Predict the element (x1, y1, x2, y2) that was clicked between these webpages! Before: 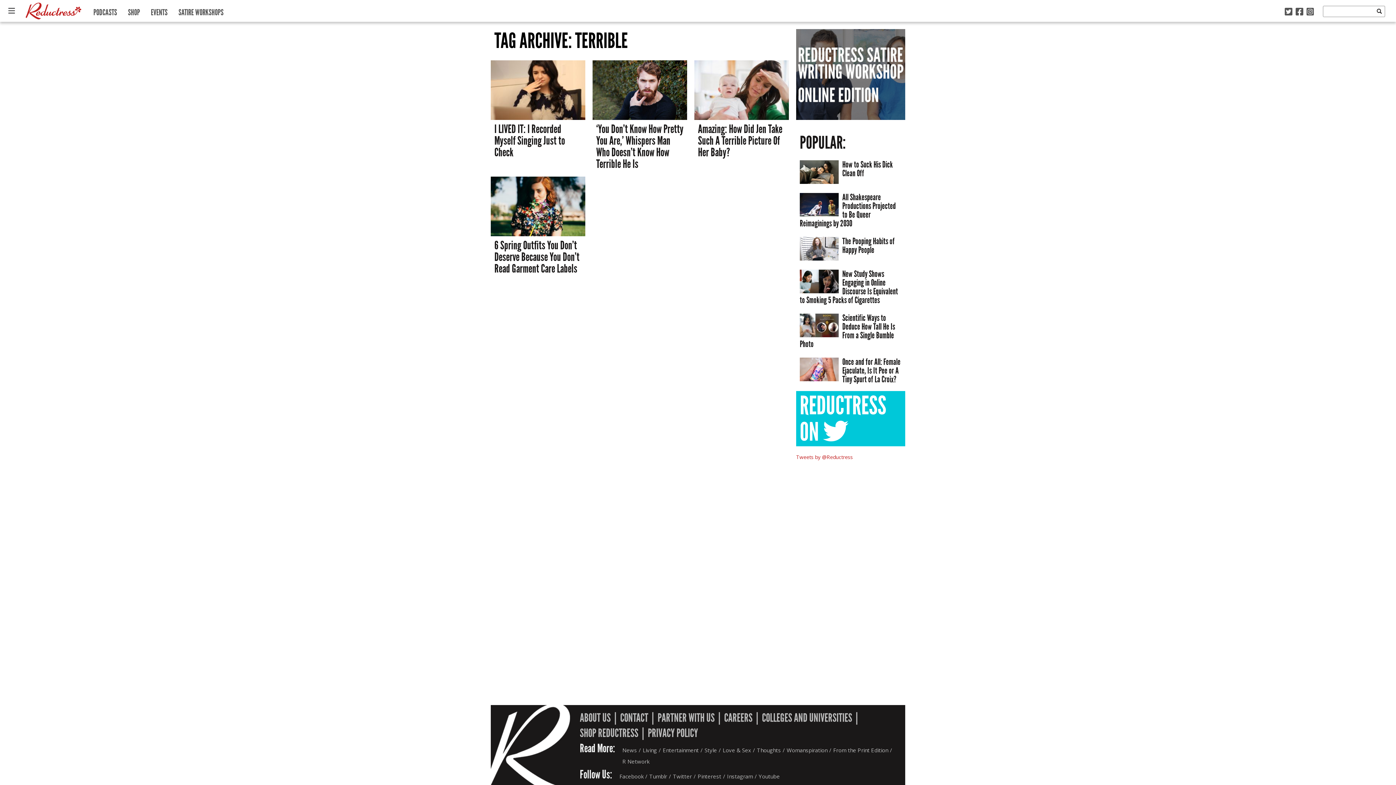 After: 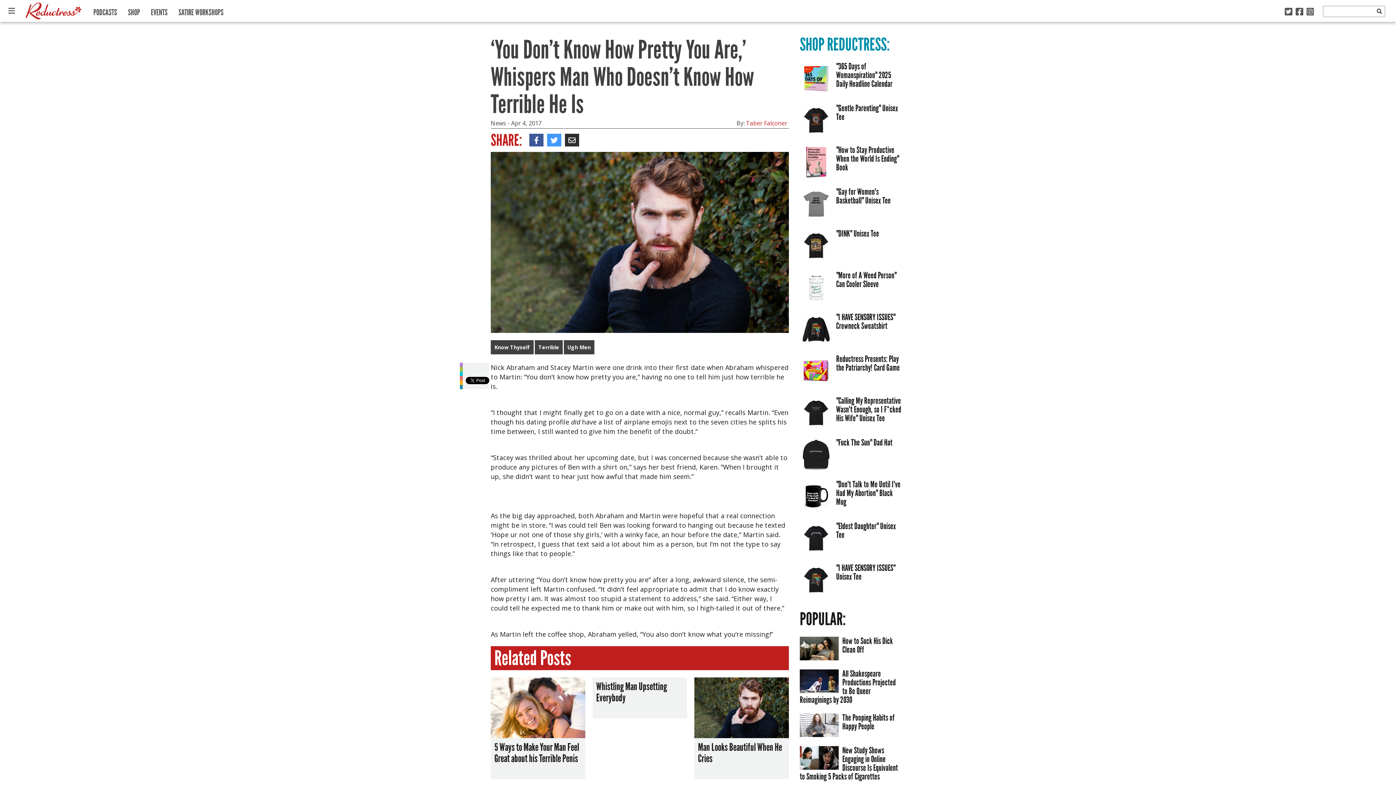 Action: bbox: (592, 60, 687, 169) label: ‘You Don’t Know How Pretty You Are,’ Whispers Man Who Doesn’t Know How Terrible He Is